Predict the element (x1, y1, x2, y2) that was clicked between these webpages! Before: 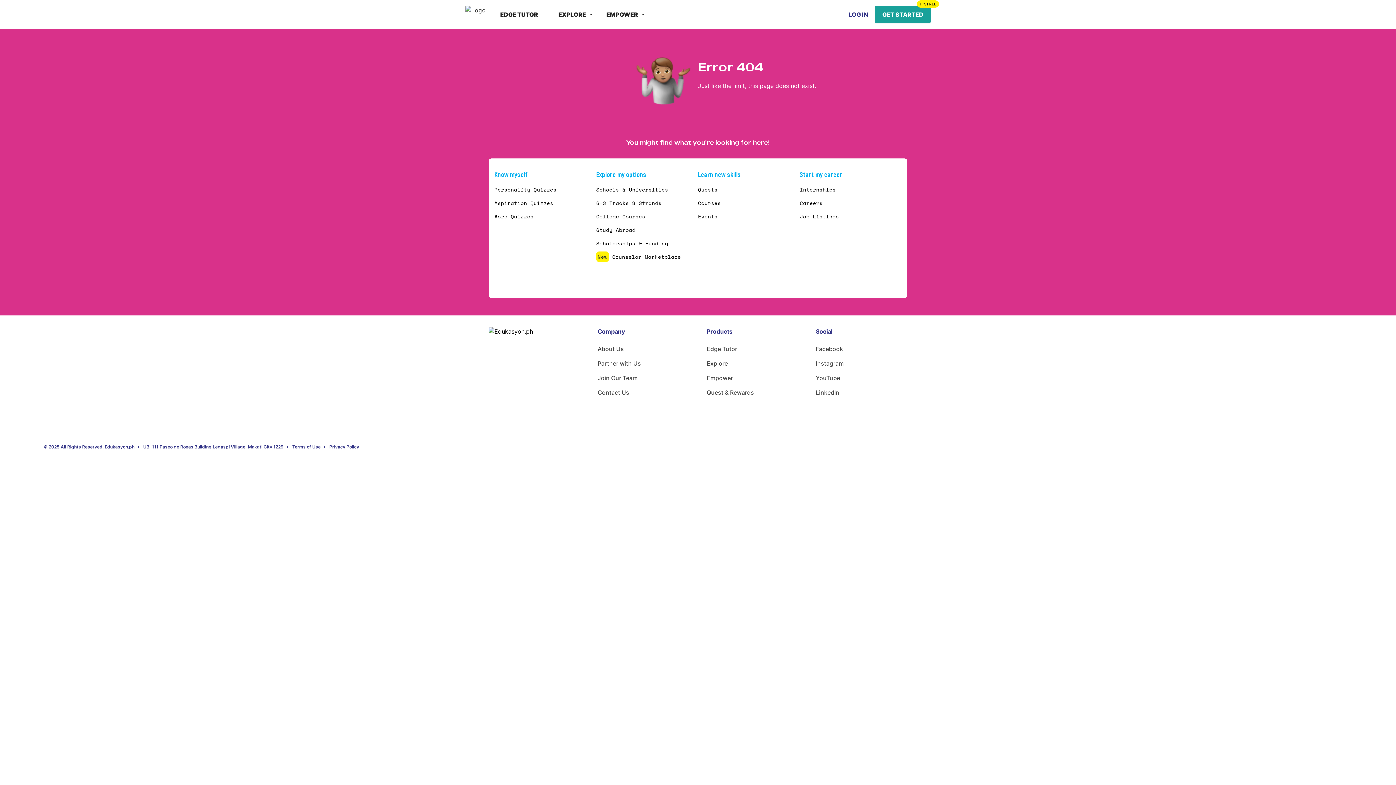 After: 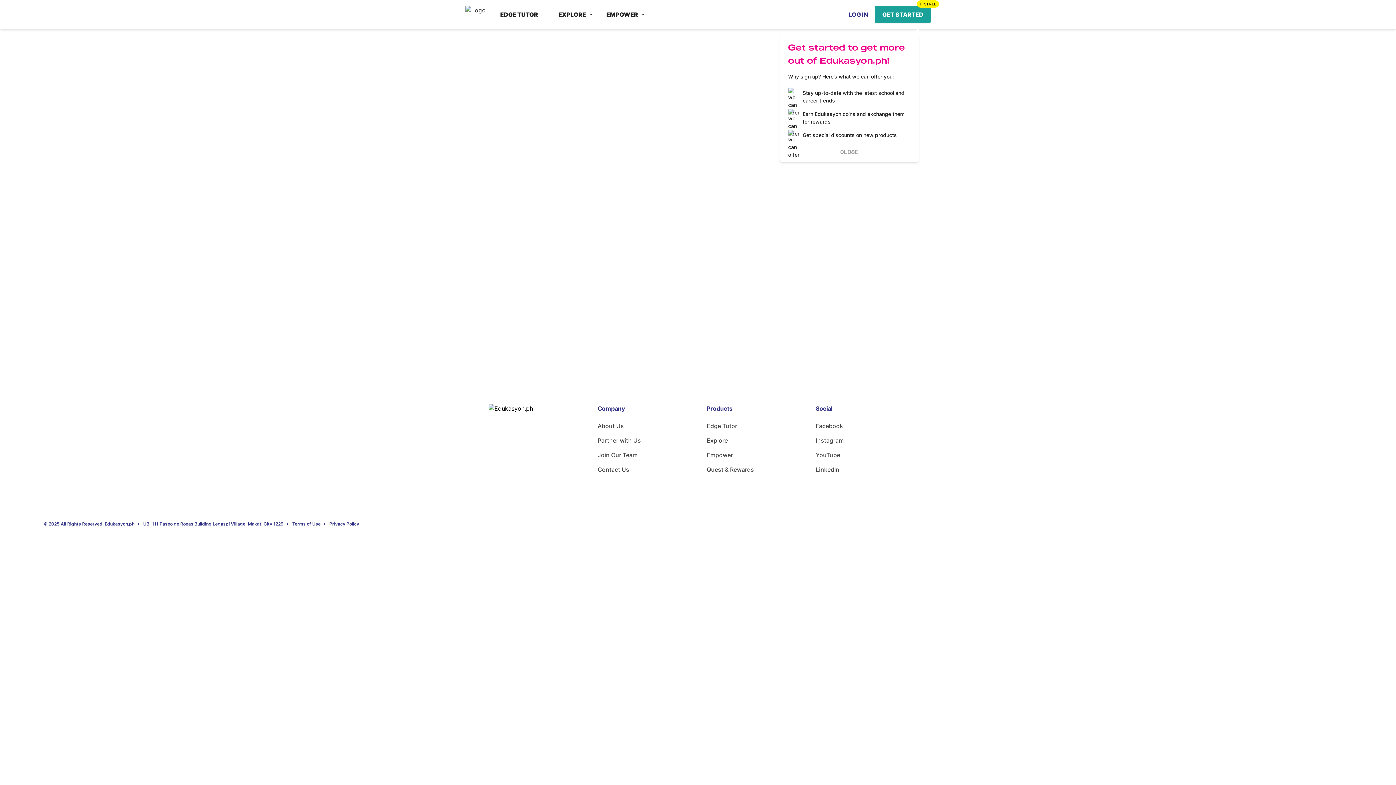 Action: bbox: (597, 345, 624, 352) label: About Us